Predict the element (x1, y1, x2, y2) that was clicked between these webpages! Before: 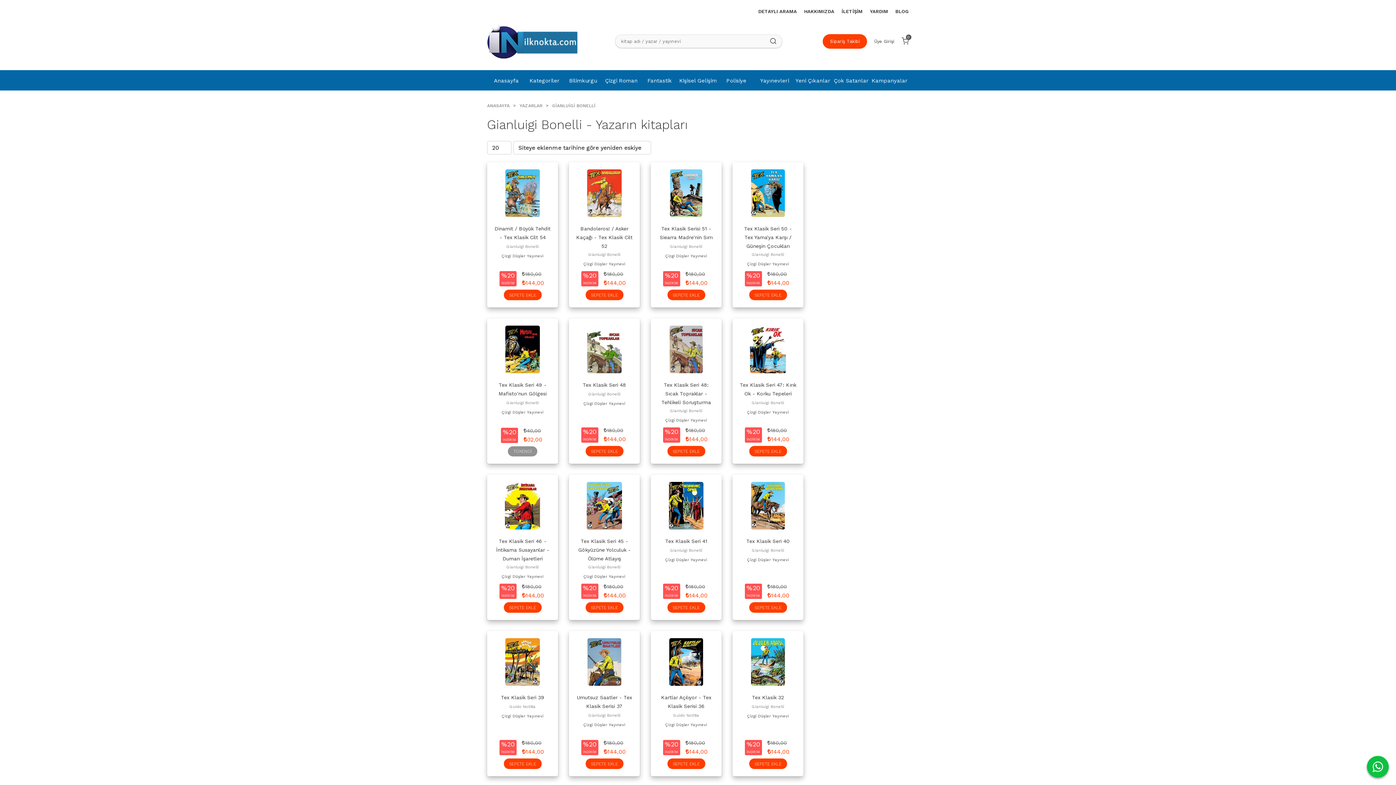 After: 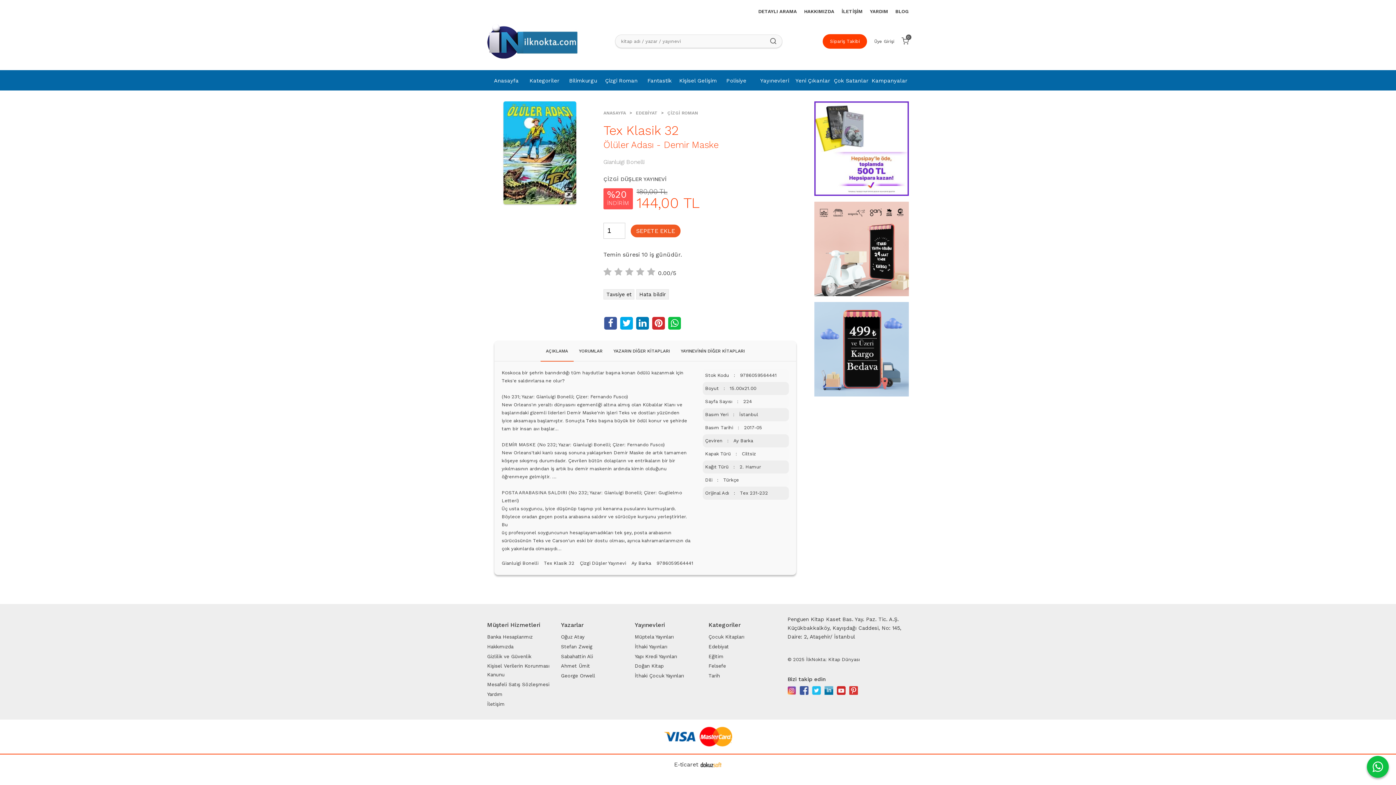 Action: bbox: (751, 658, 785, 665)